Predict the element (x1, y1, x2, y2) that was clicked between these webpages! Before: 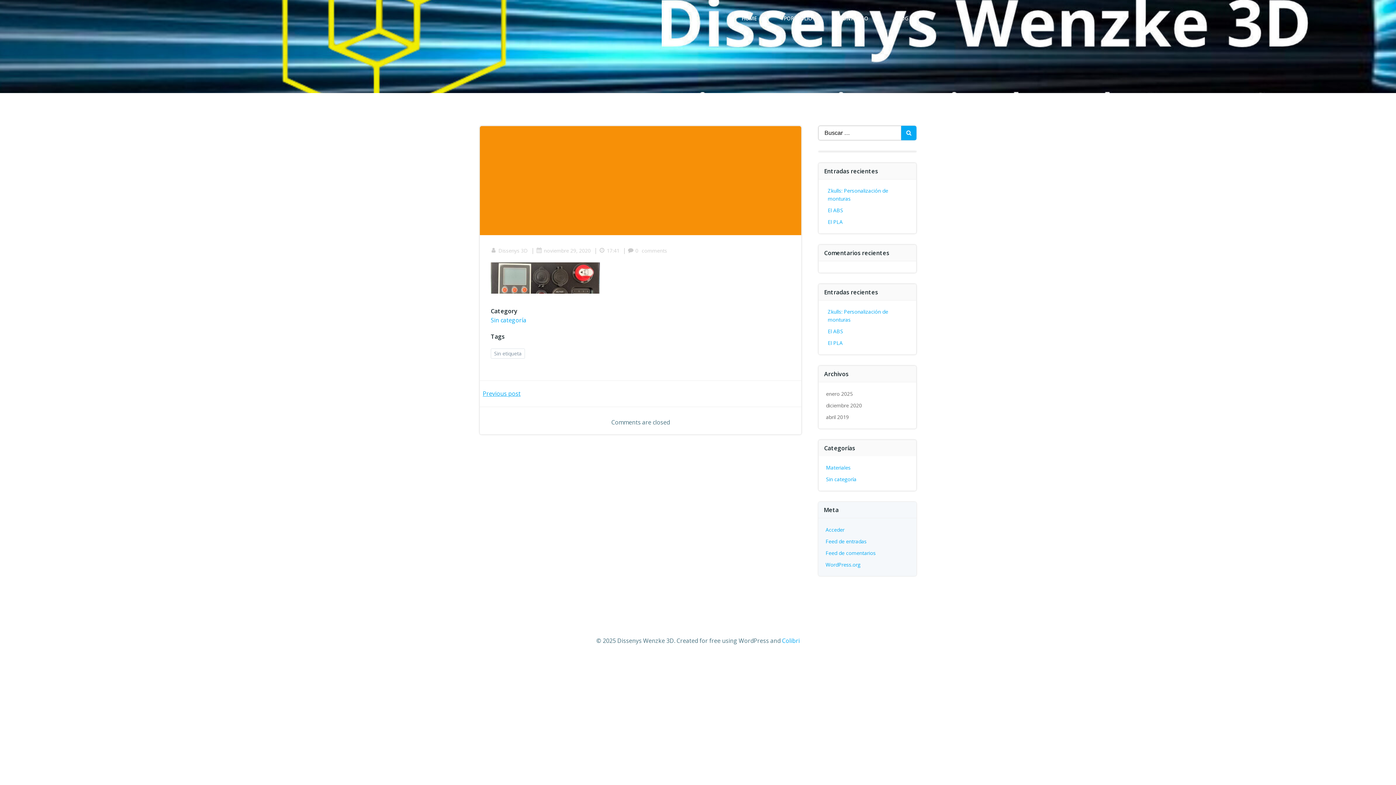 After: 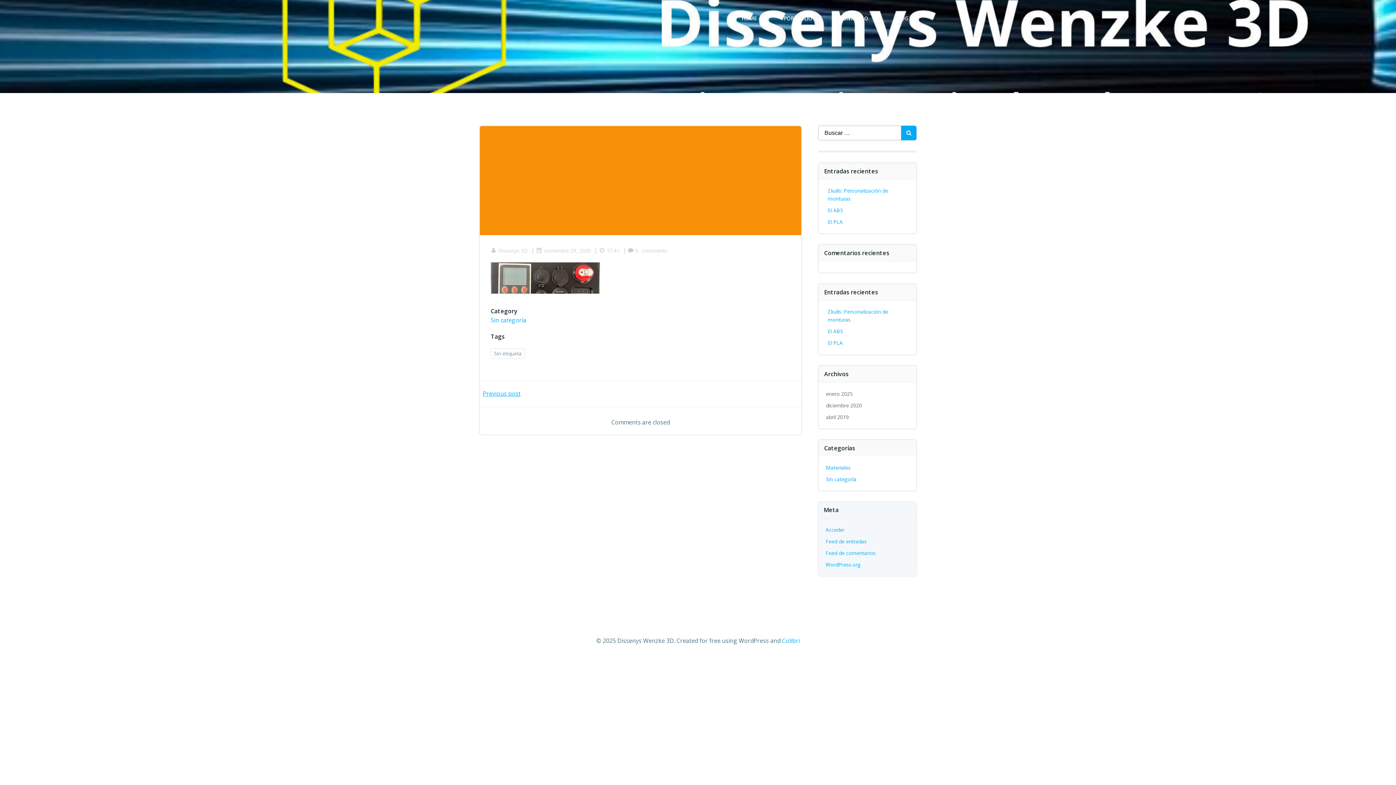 Action: label: Colibri bbox: (782, 637, 800, 645)